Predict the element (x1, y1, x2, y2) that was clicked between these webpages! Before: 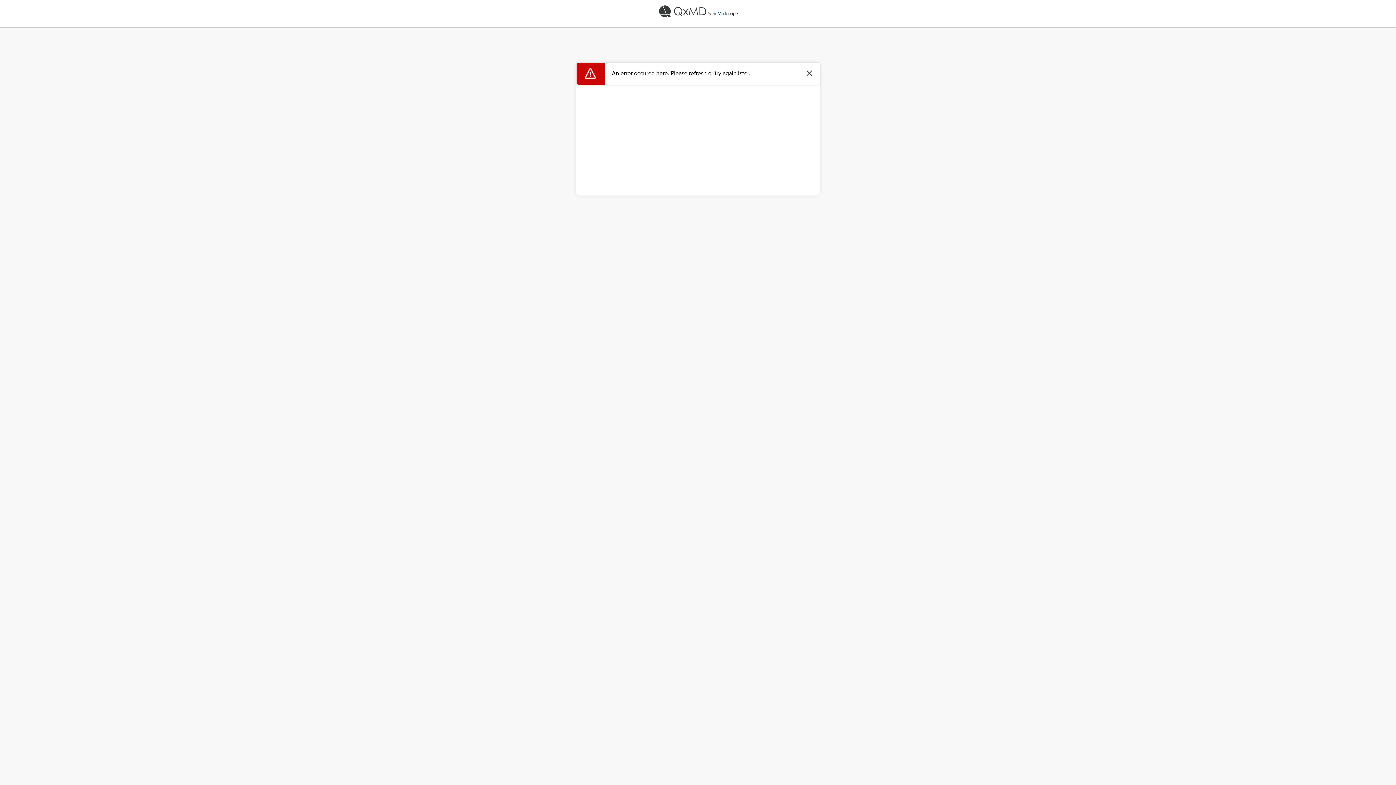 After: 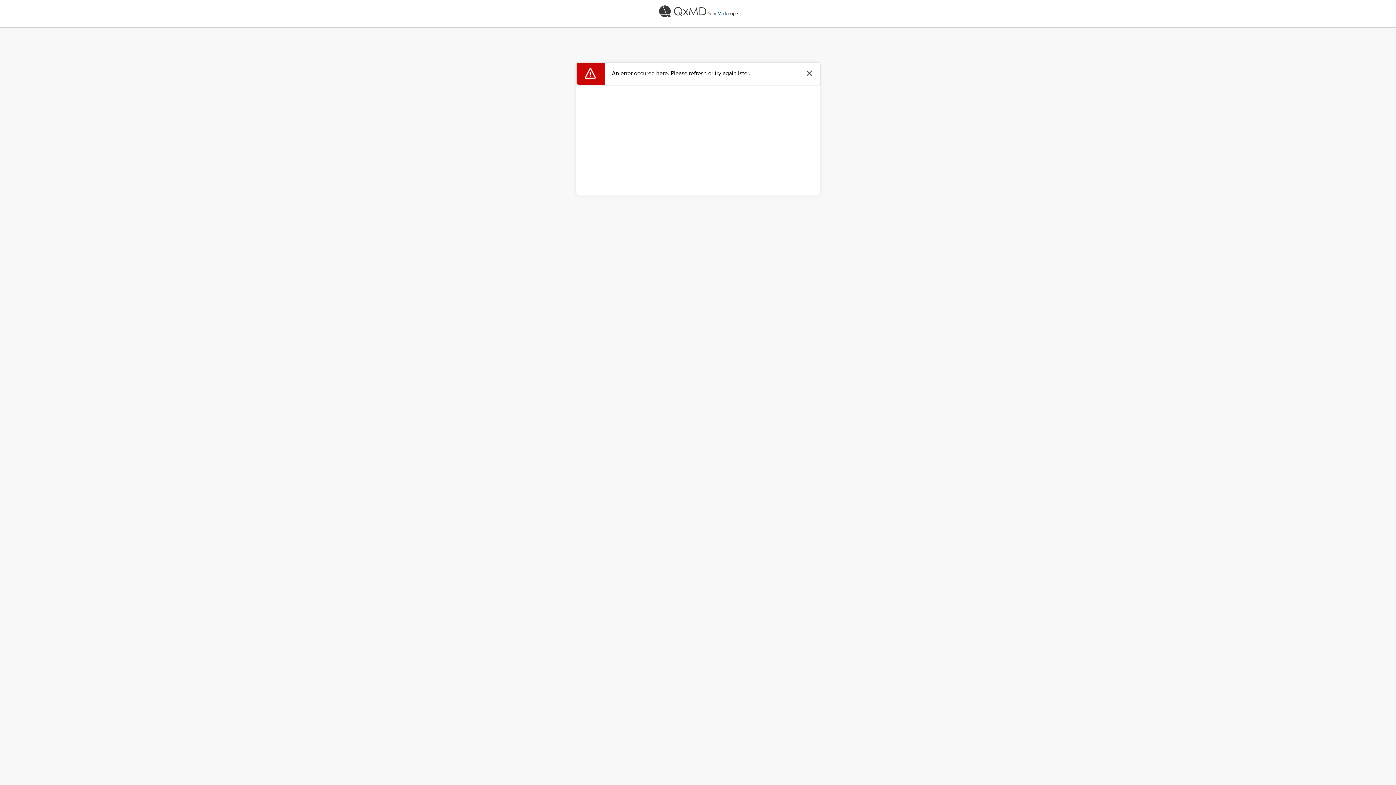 Action: bbox: (0, 0, 1396, 22)